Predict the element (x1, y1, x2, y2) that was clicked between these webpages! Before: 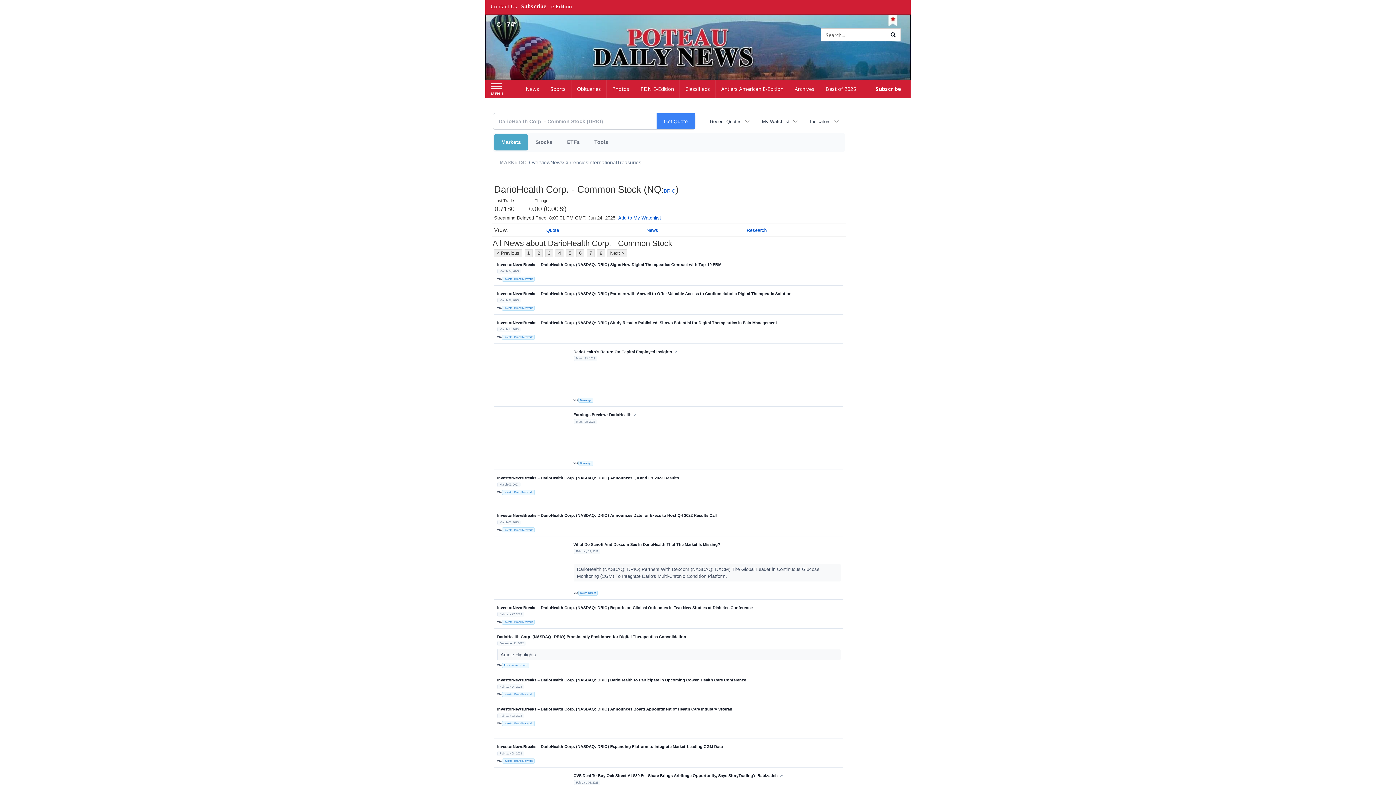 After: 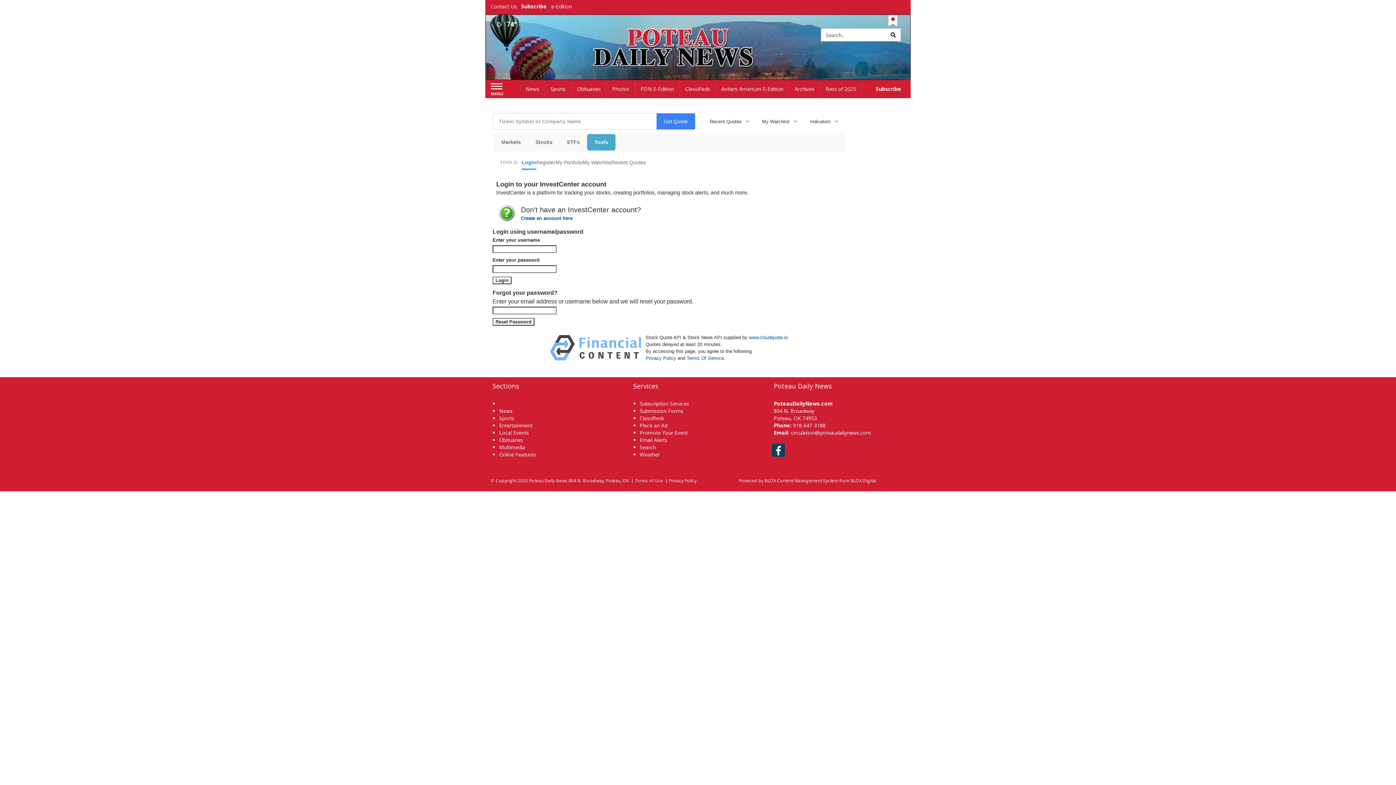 Action: label: Tools bbox: (587, 134, 615, 150)